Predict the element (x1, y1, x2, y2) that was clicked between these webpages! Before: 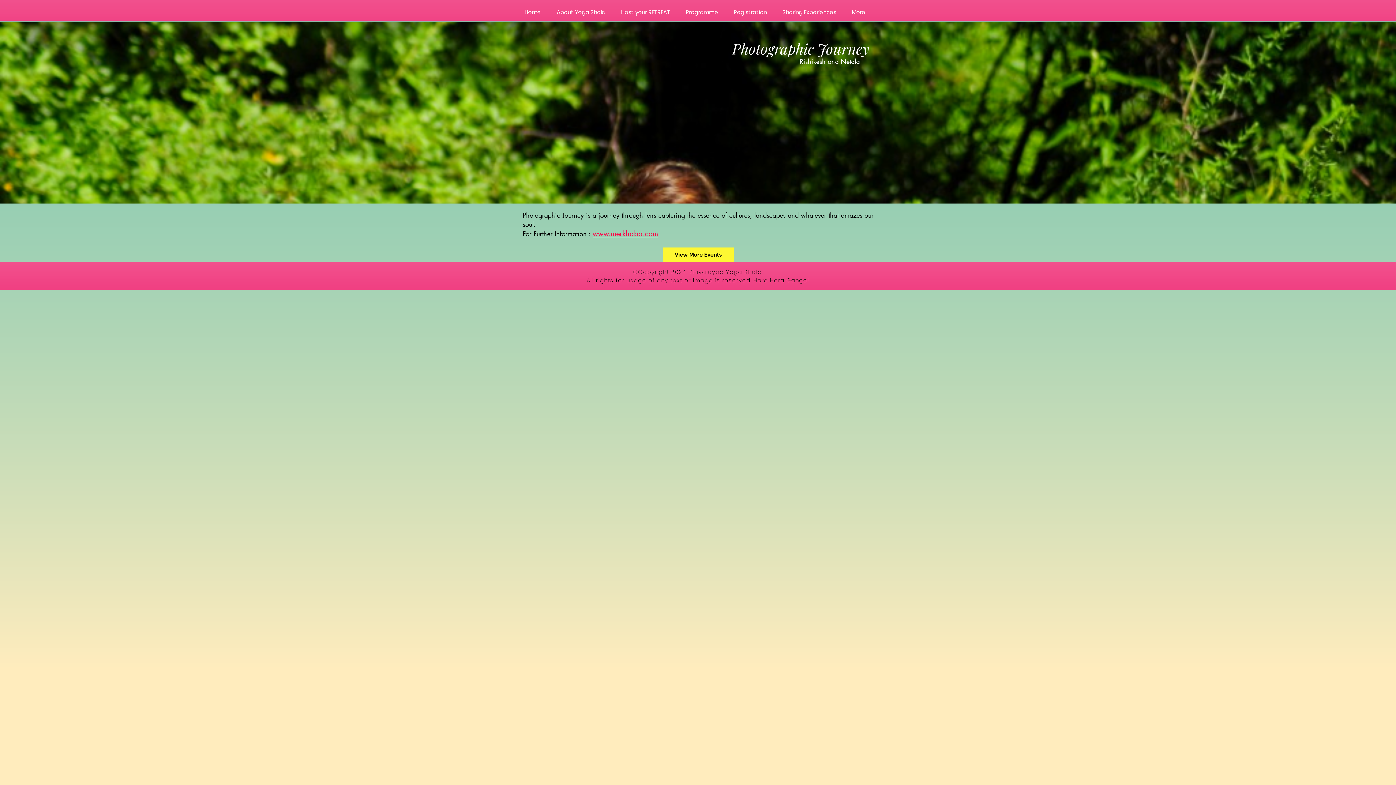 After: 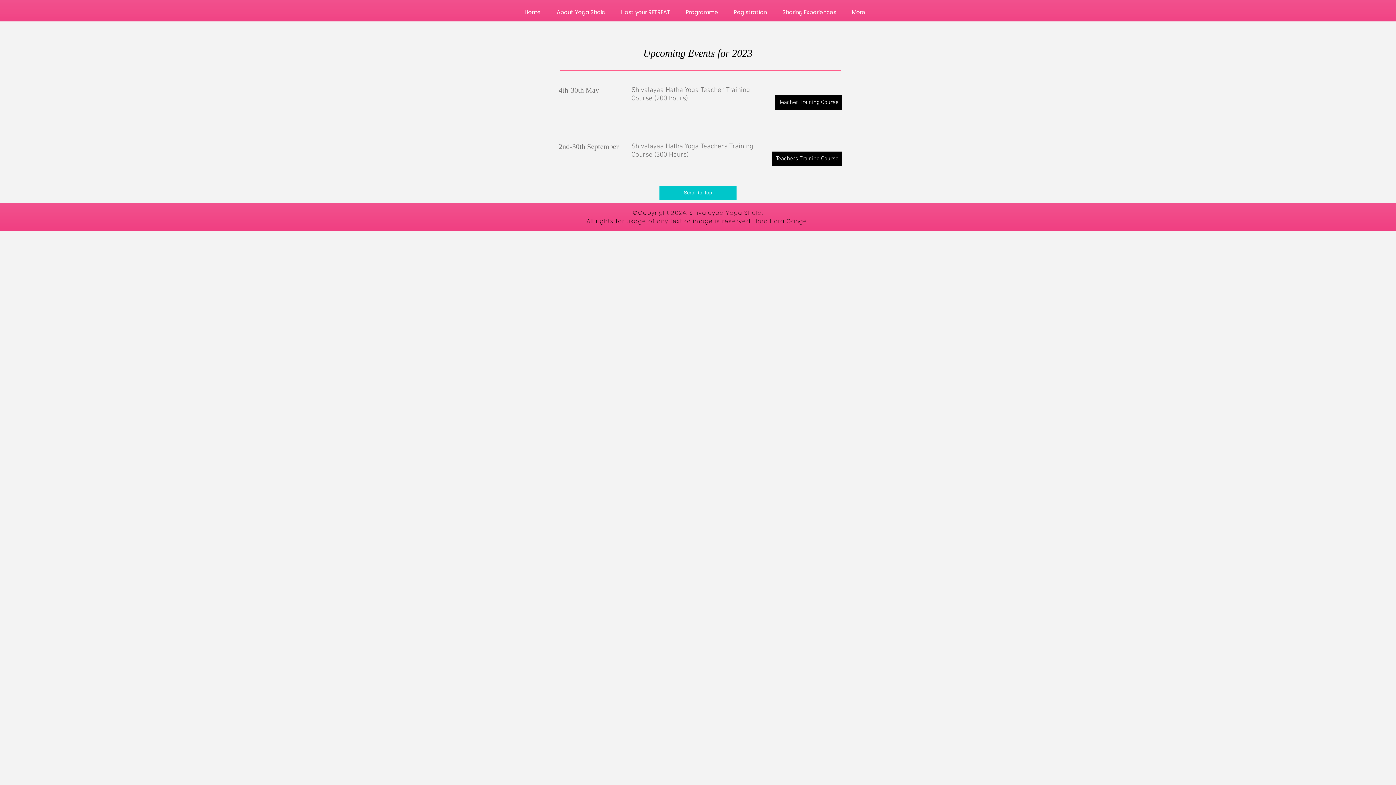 Action: bbox: (662, 247, 733, 262) label: View More Events